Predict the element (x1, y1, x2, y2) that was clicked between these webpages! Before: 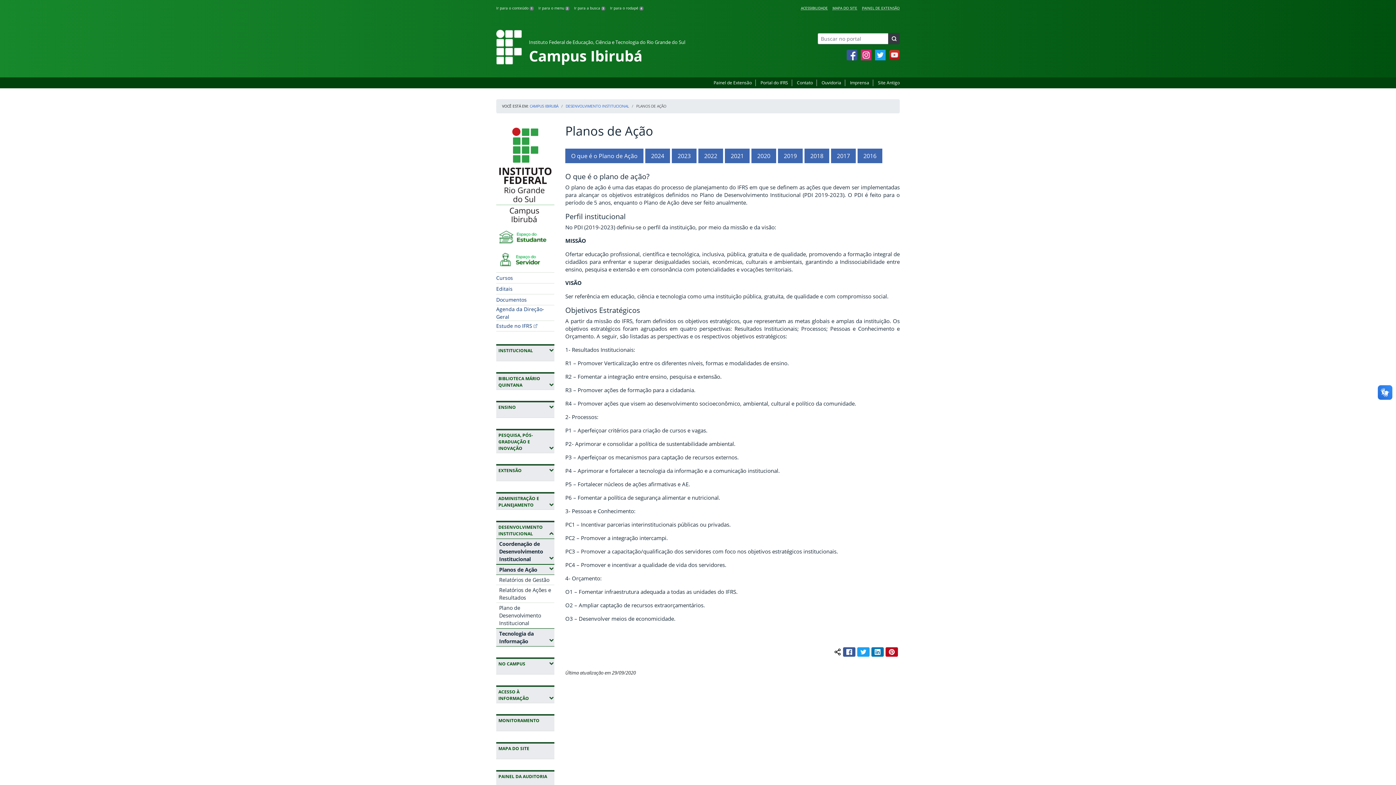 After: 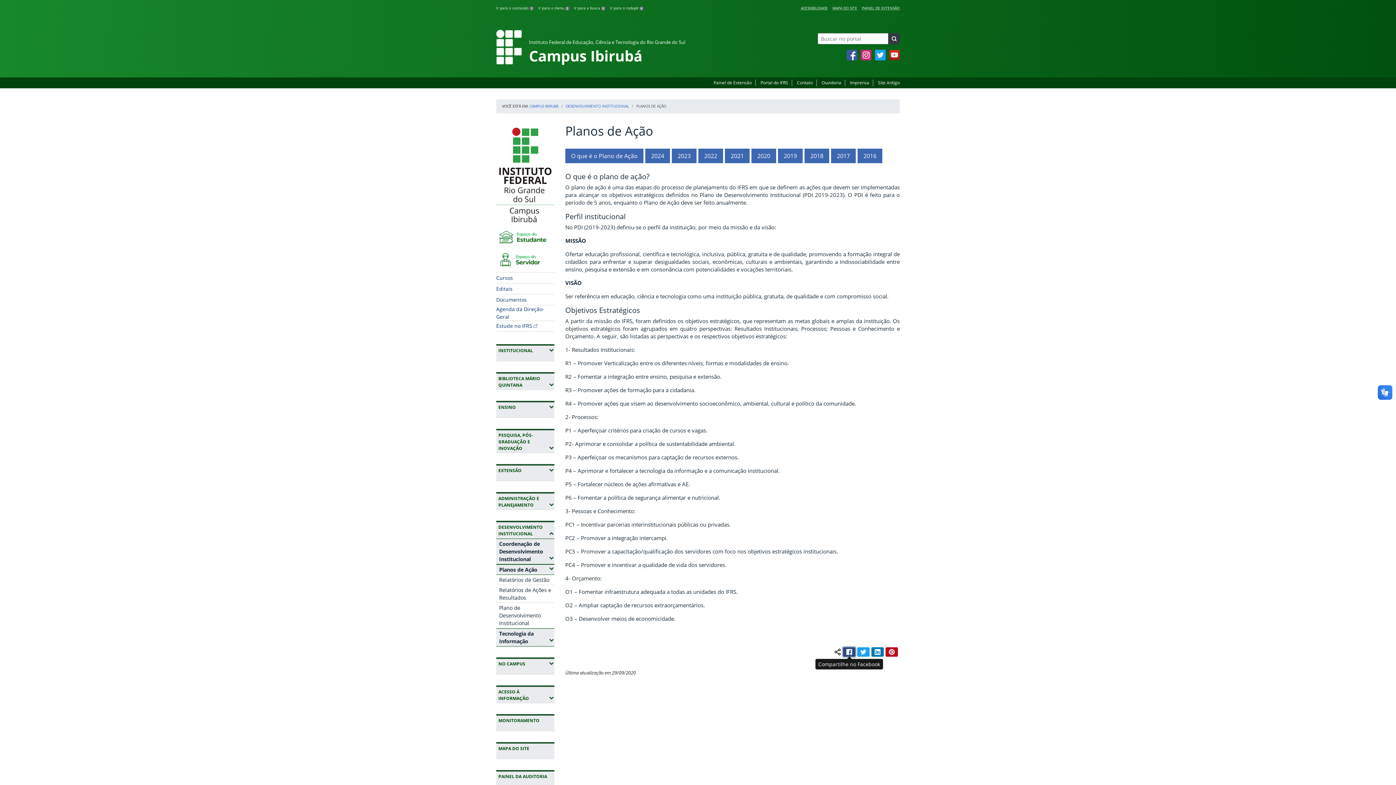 Action: label: Facebook bbox: (843, 647, 855, 657)